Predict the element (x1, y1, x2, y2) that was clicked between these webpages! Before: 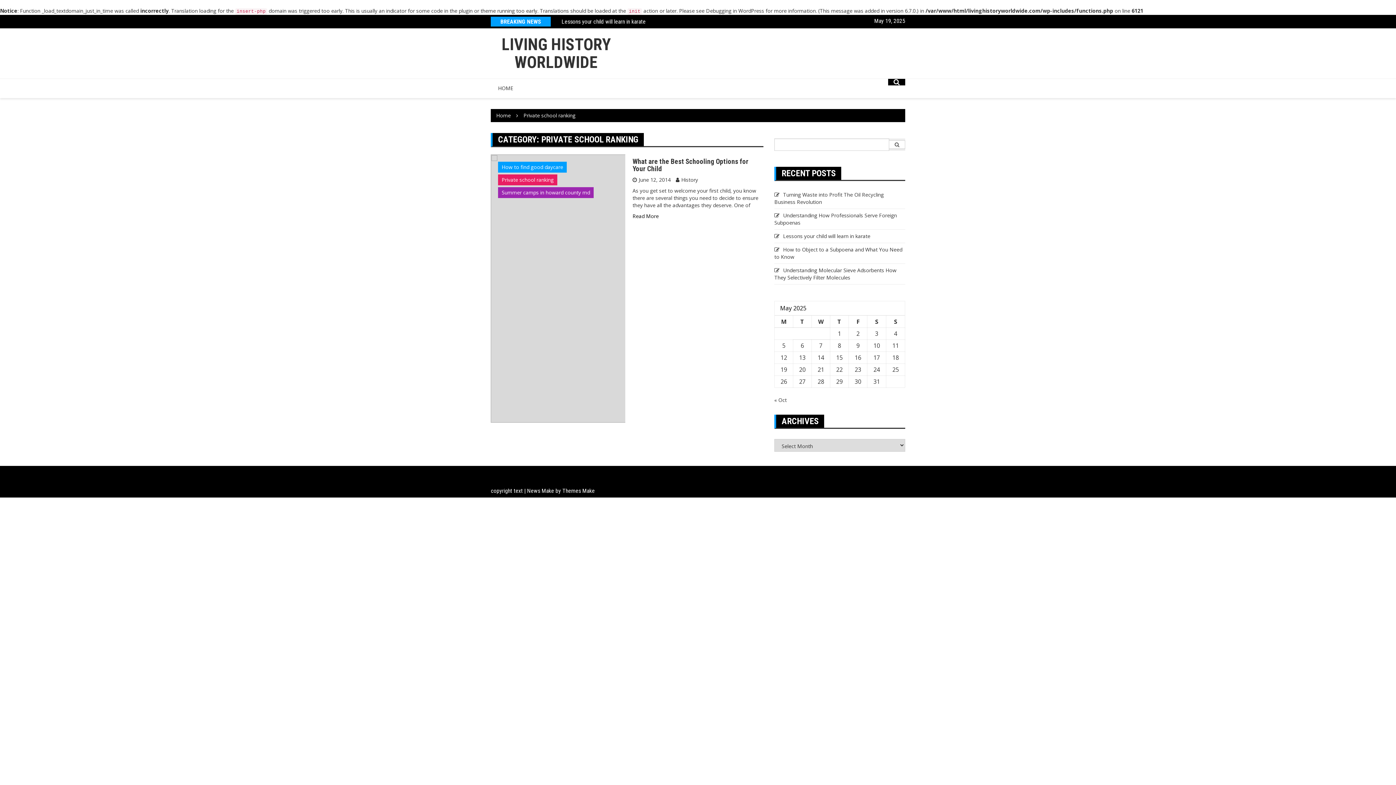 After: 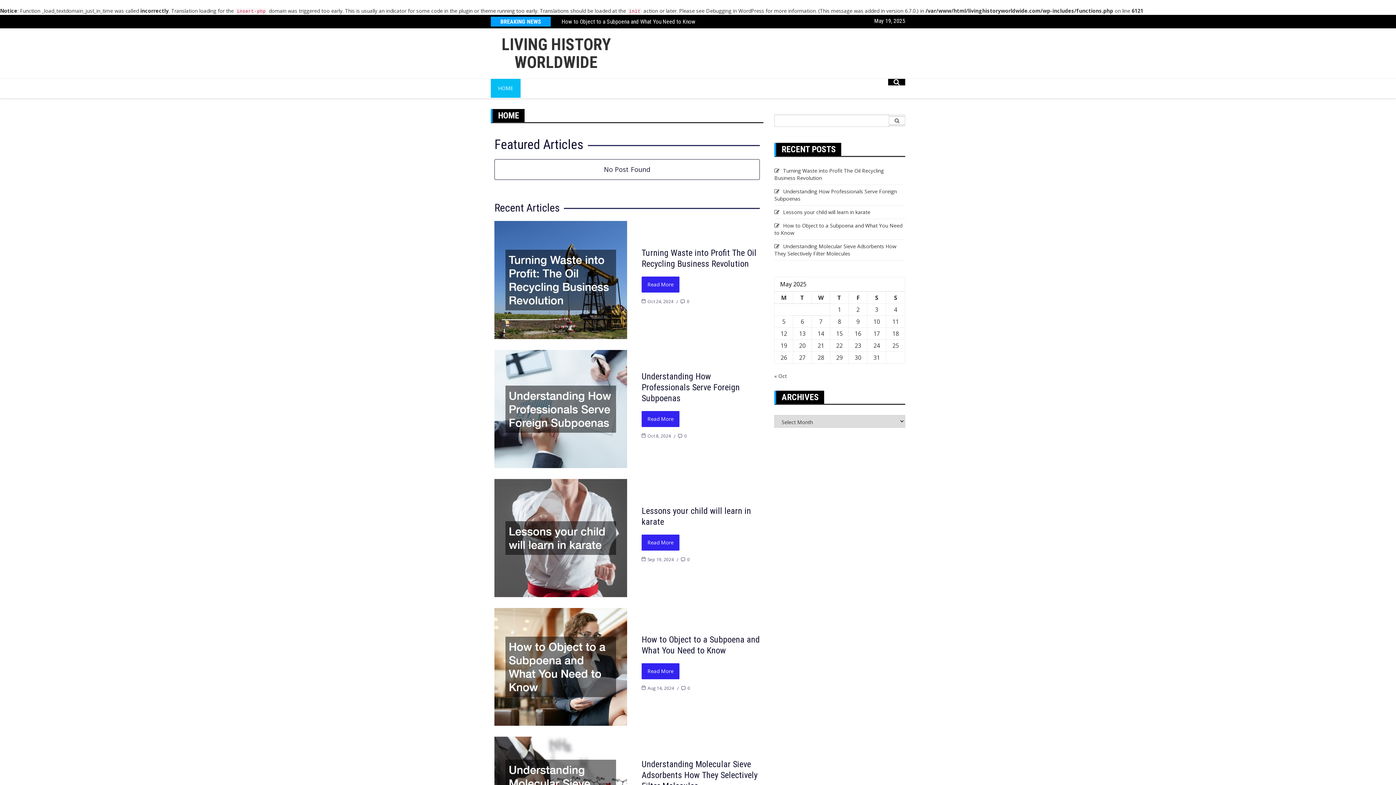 Action: label: Home bbox: (496, 112, 510, 118)